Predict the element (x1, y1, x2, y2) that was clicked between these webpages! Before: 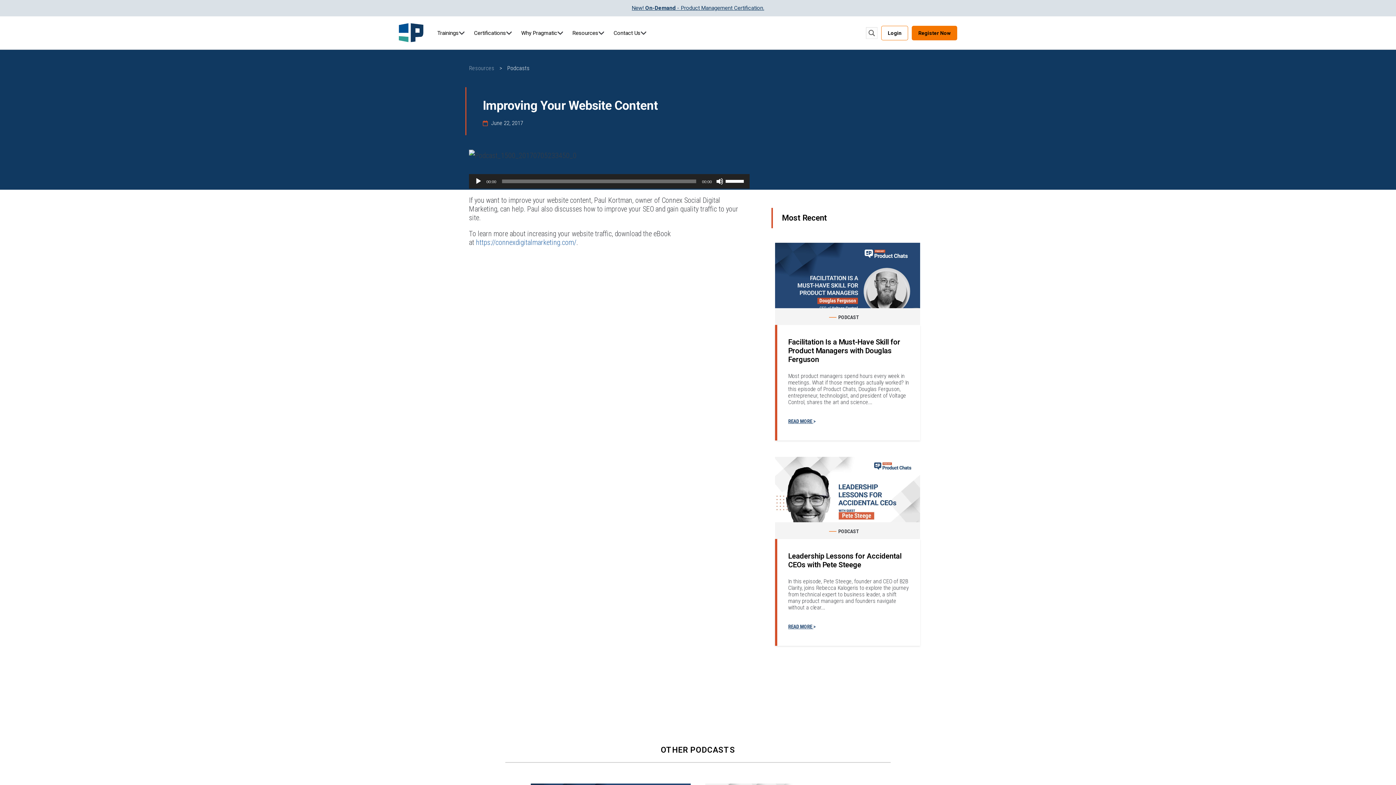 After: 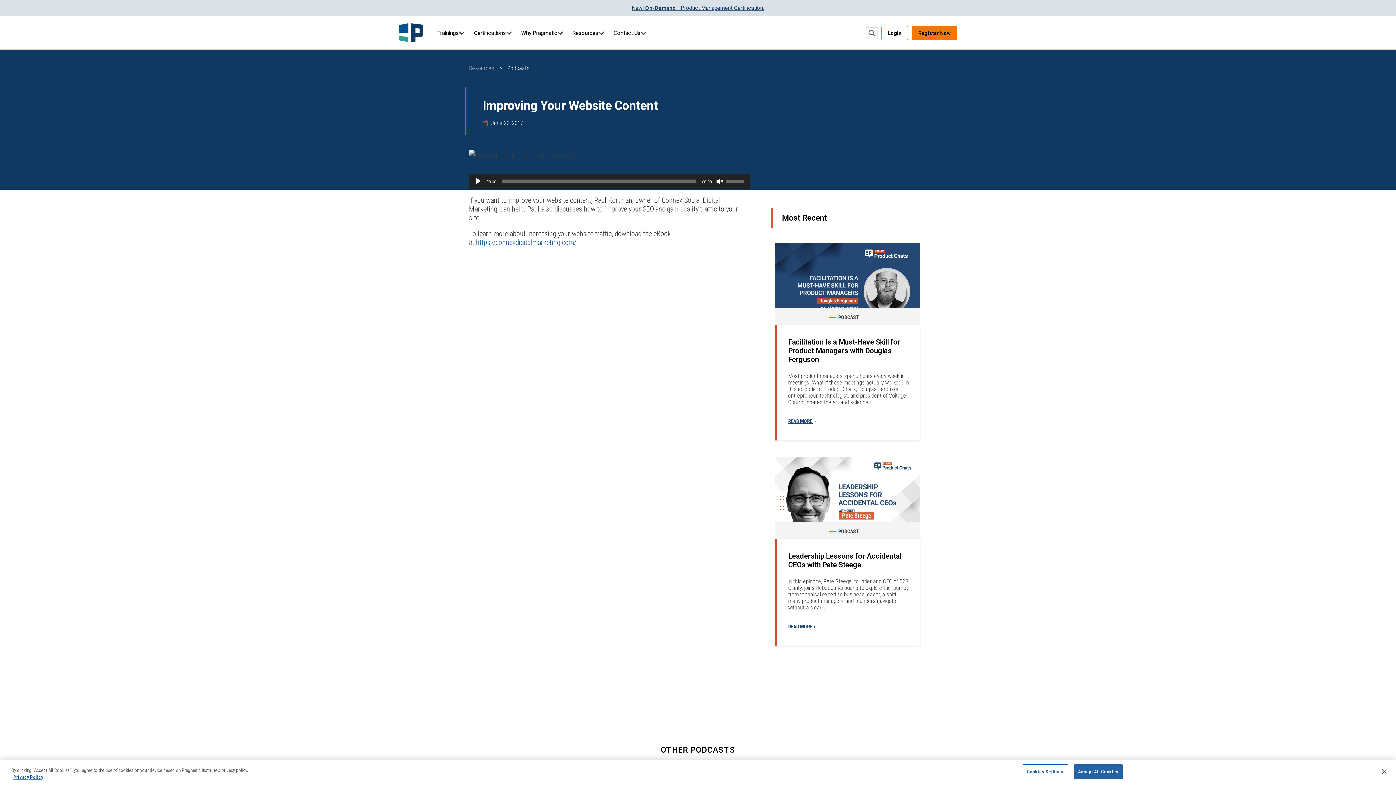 Action: label: Mute bbox: (716, 177, 723, 185)